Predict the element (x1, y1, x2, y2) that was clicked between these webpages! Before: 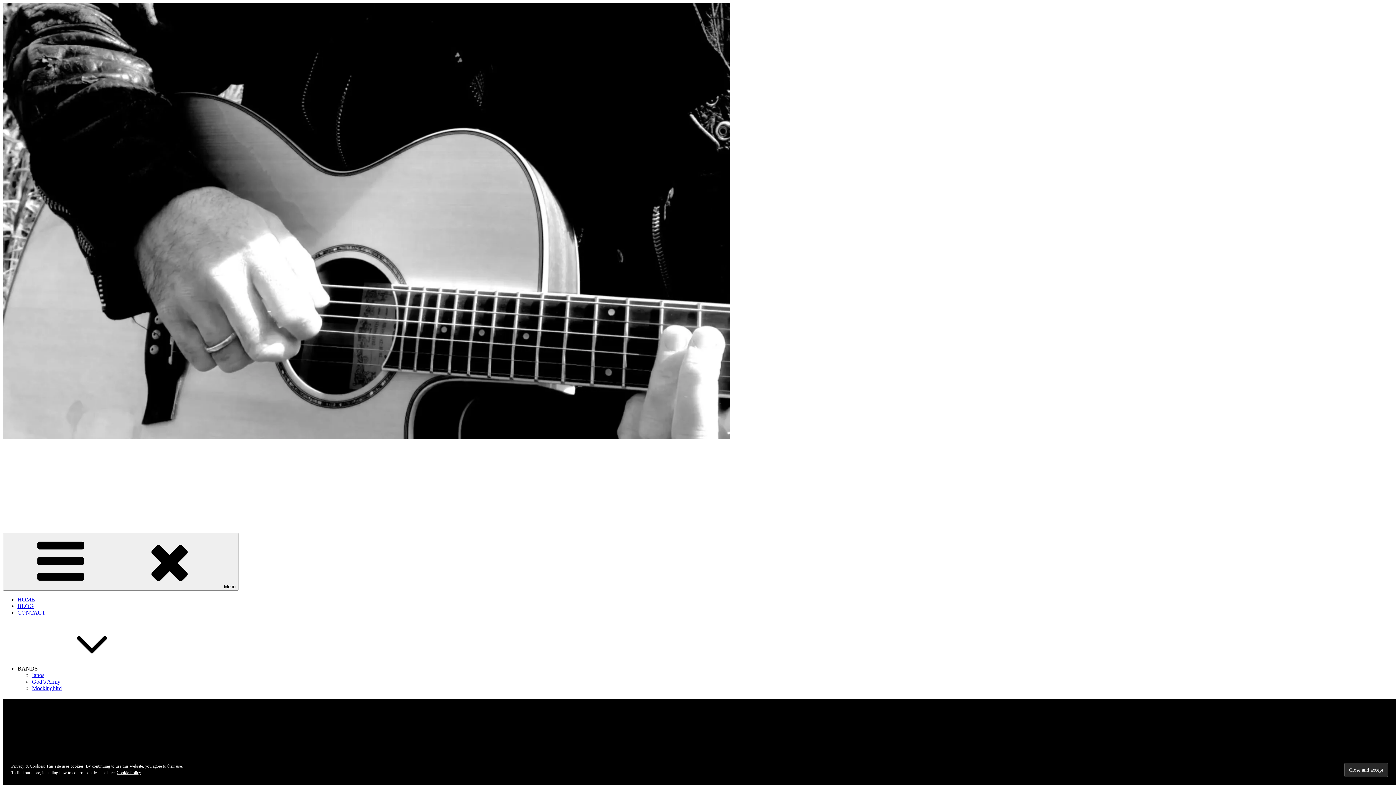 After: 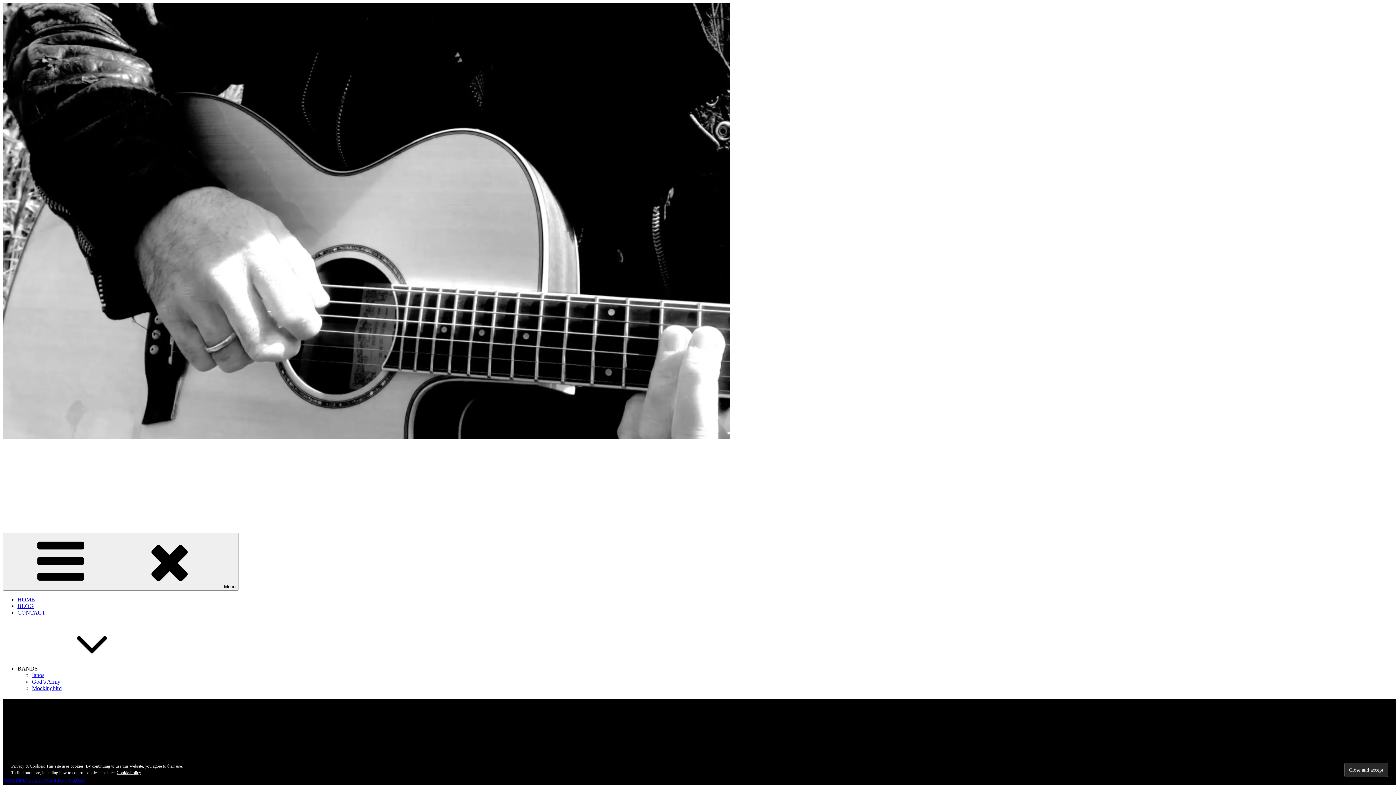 Action: bbox: (17, 603, 33, 609) label: BLOG